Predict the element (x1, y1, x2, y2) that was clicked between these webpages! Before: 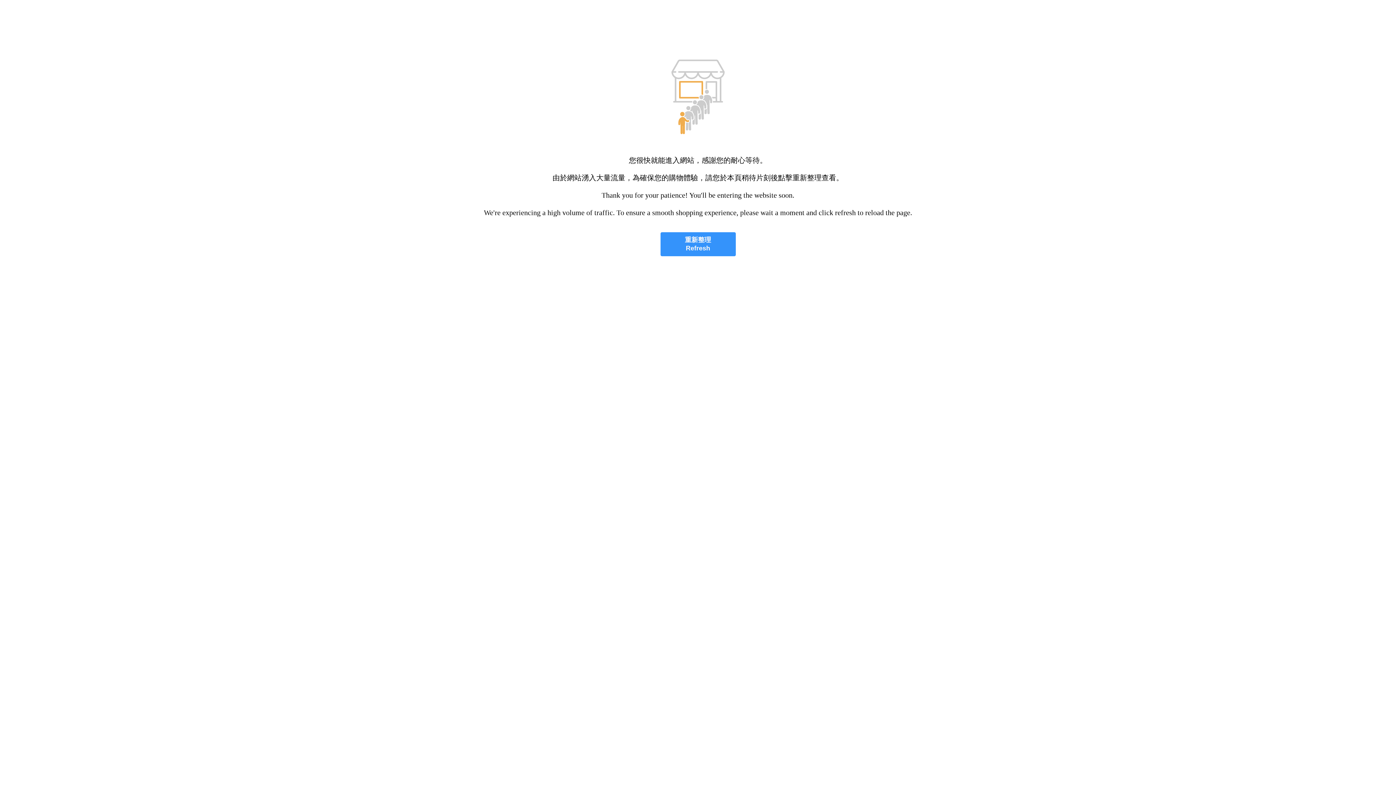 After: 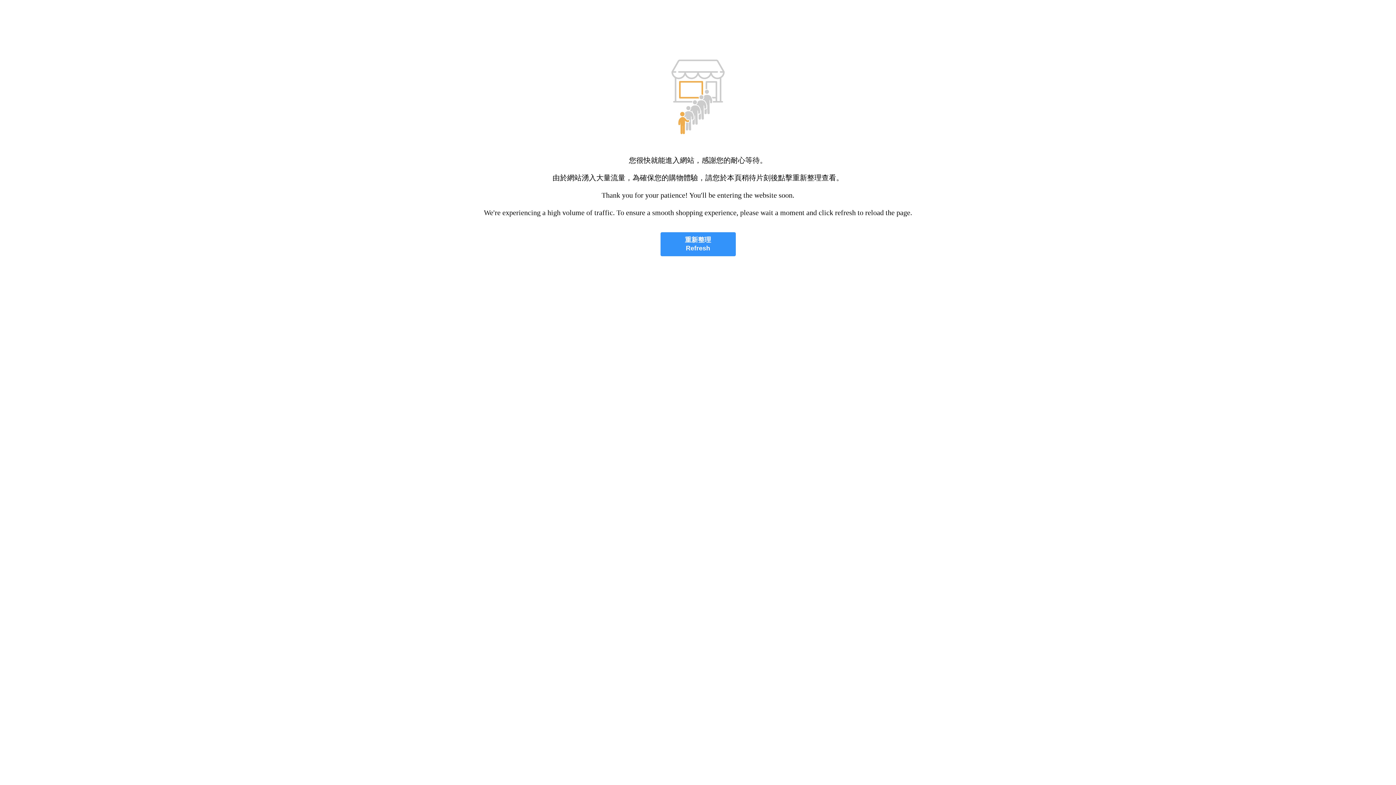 Action: label: 重新整理
Refresh bbox: (660, 232, 735, 256)